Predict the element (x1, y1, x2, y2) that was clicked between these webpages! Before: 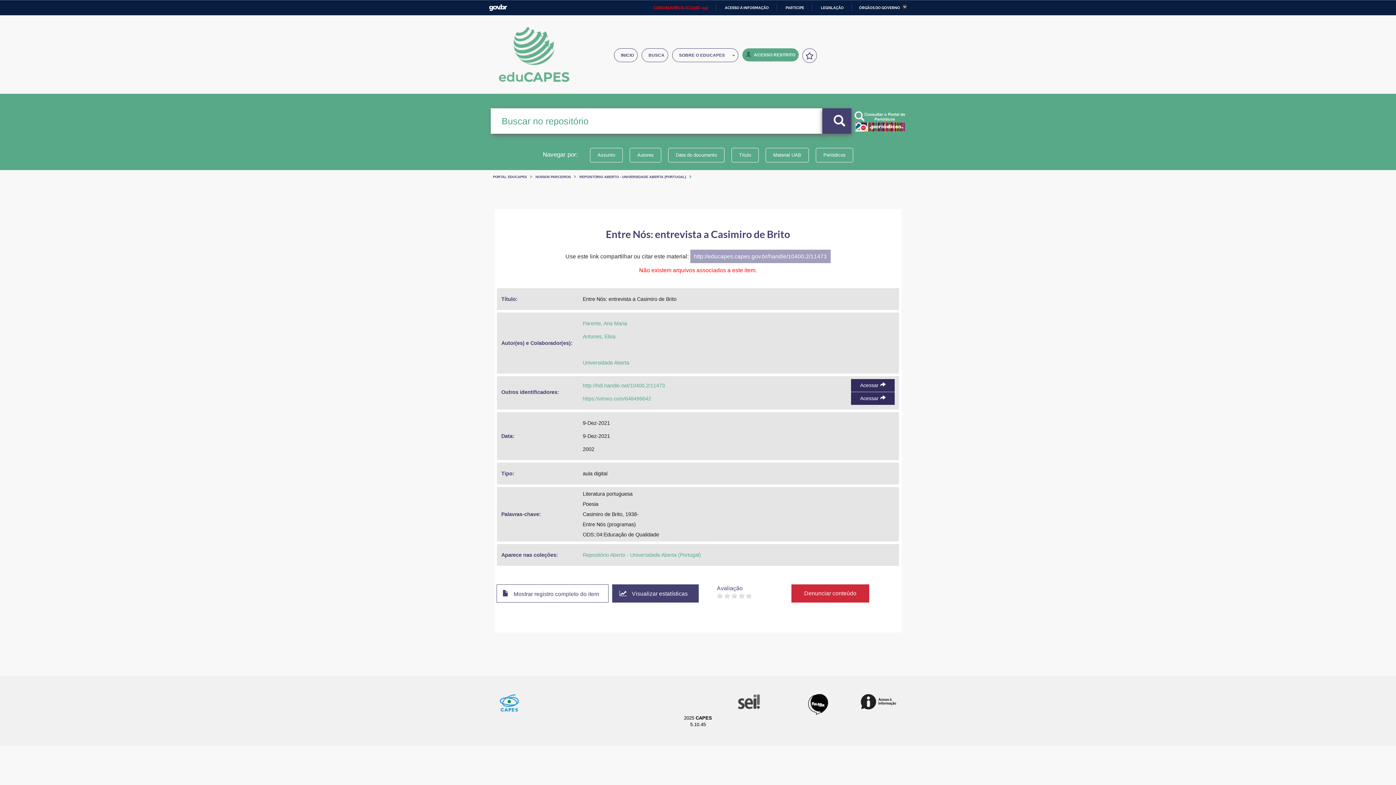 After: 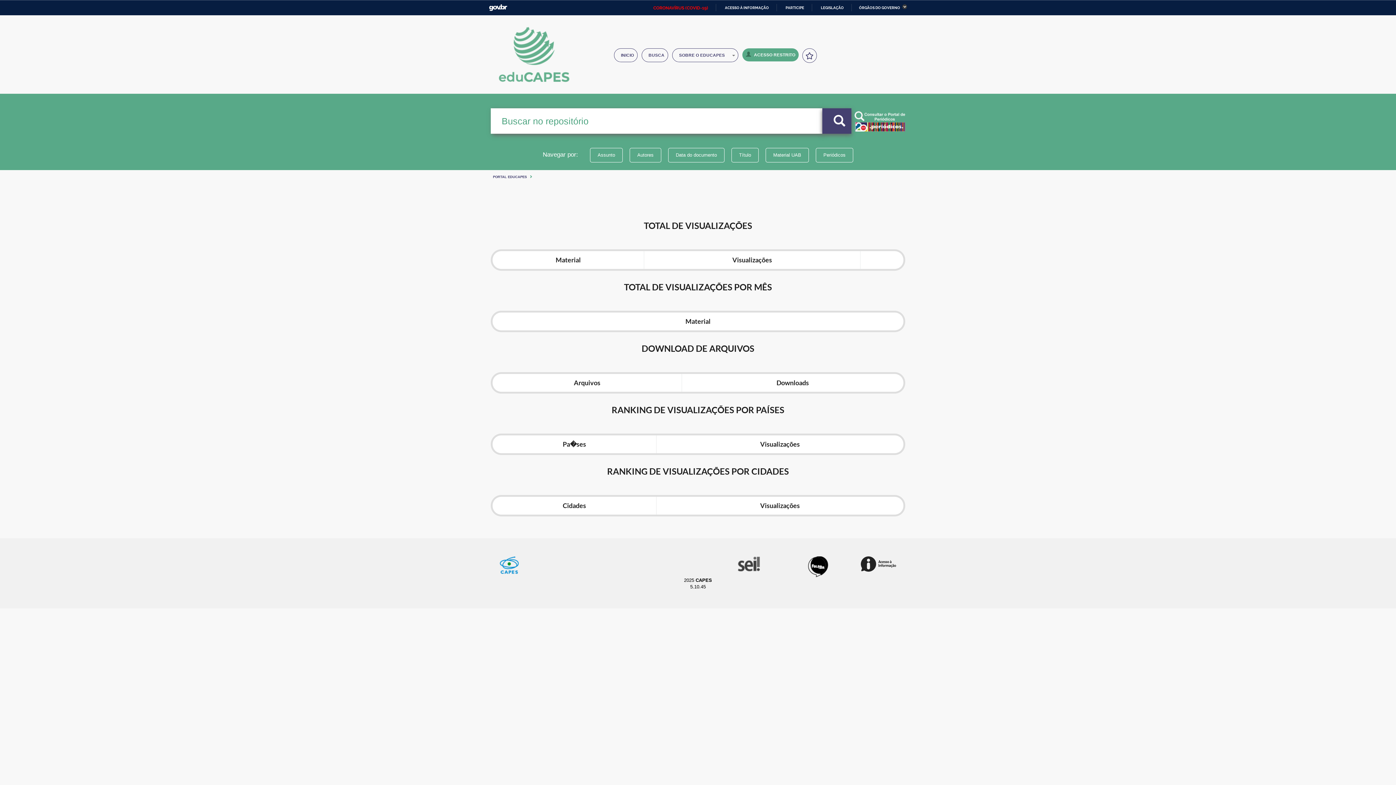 Action: bbox: (612, 584, 698, 603) label:  Visualizar estatísticas